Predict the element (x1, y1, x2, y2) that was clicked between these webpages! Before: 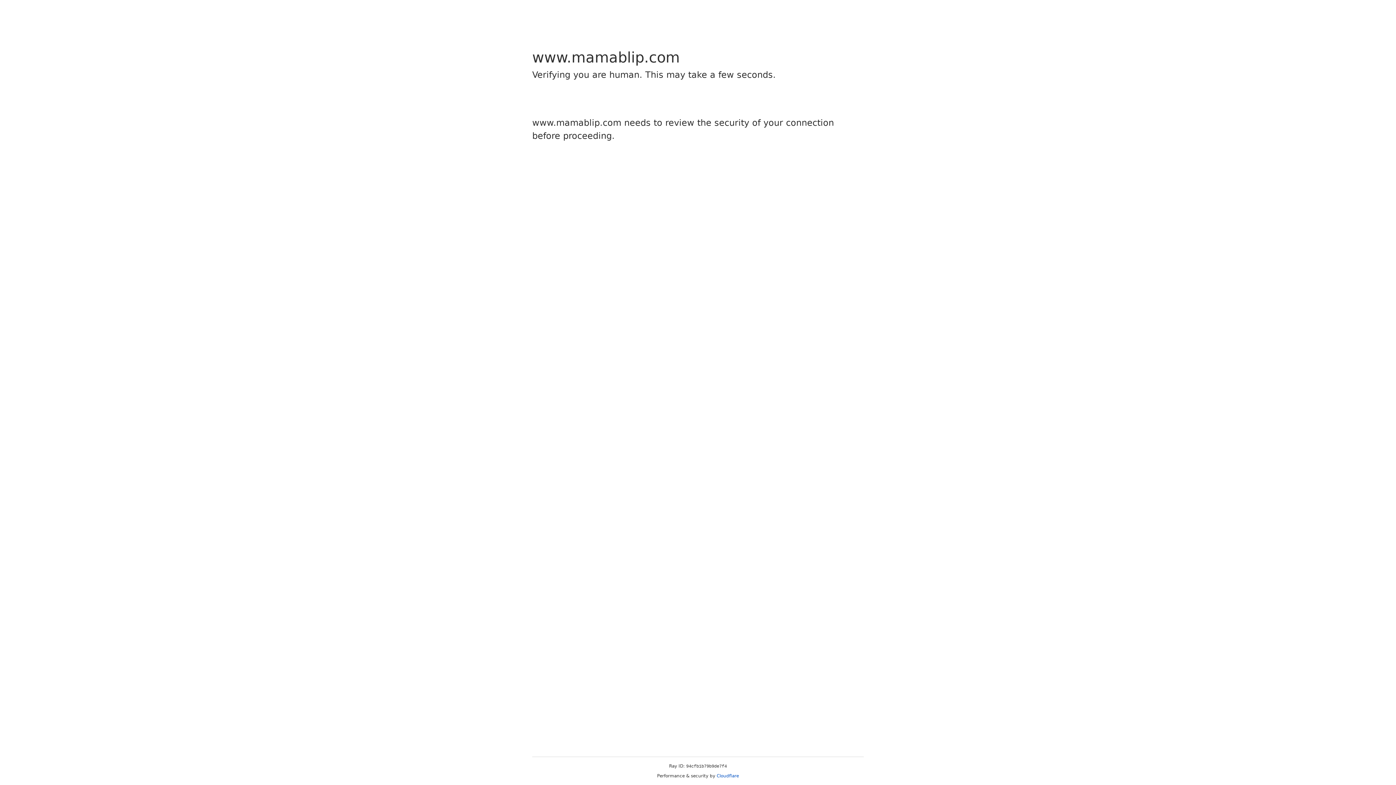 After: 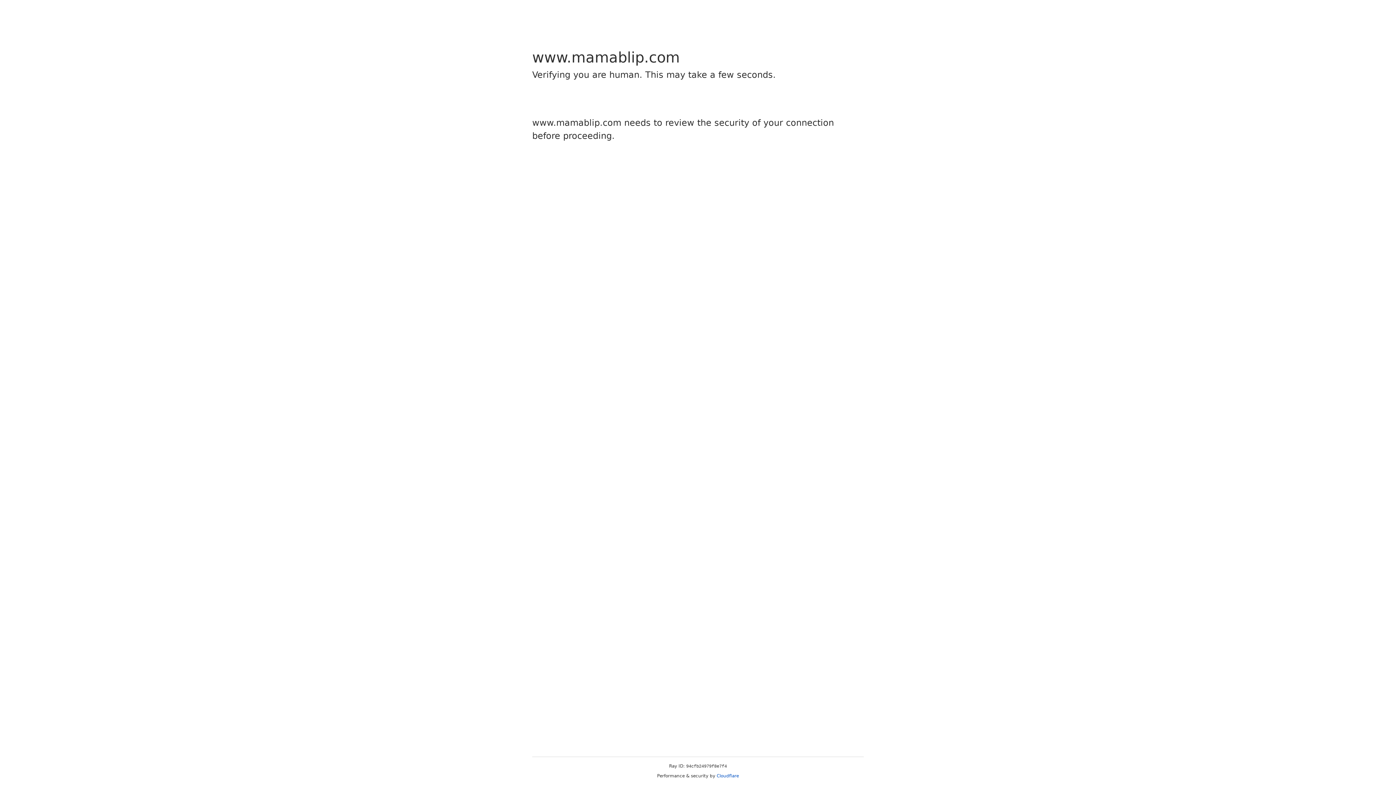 Action: label: Cloudflare bbox: (716, 773, 739, 778)